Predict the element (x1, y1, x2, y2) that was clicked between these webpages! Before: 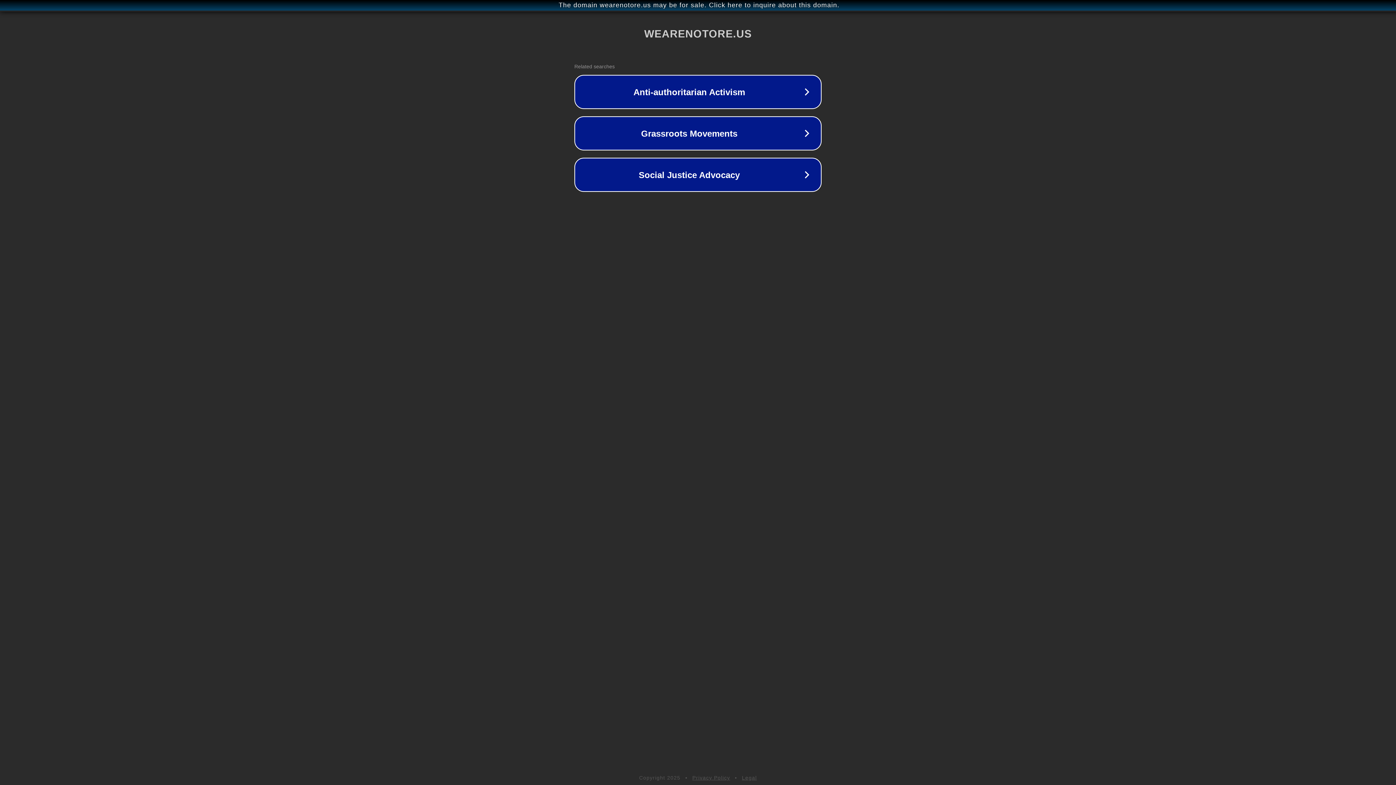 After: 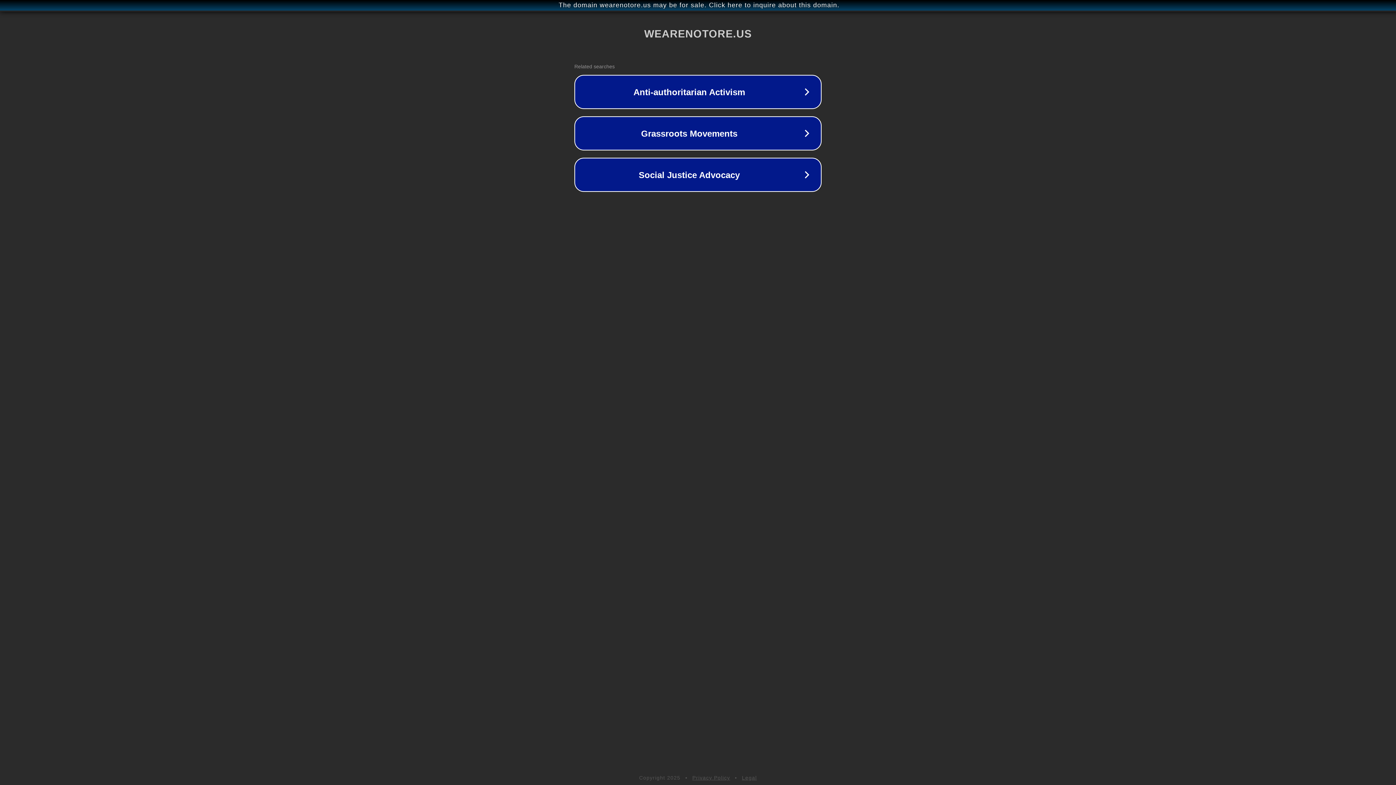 Action: label: Privacy Policy bbox: (692, 775, 730, 781)